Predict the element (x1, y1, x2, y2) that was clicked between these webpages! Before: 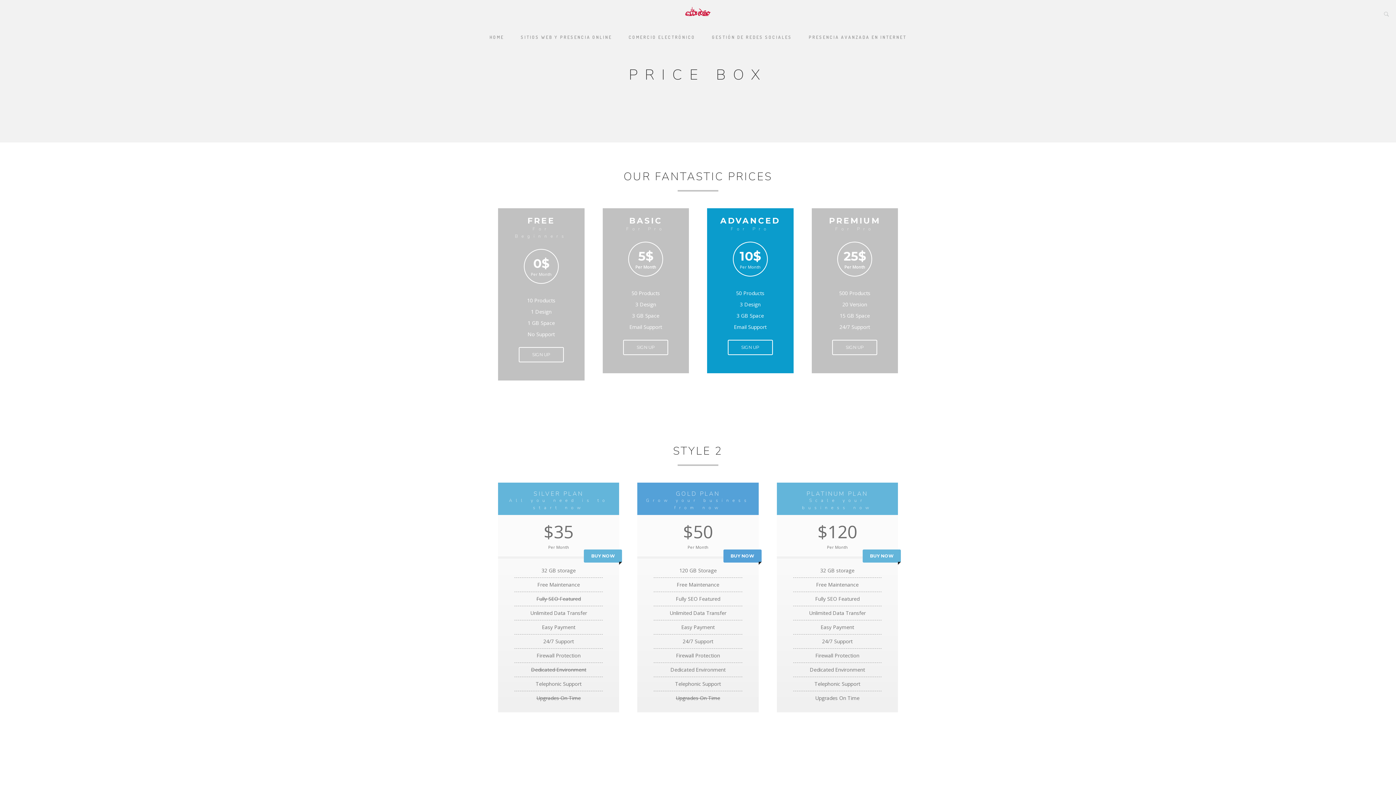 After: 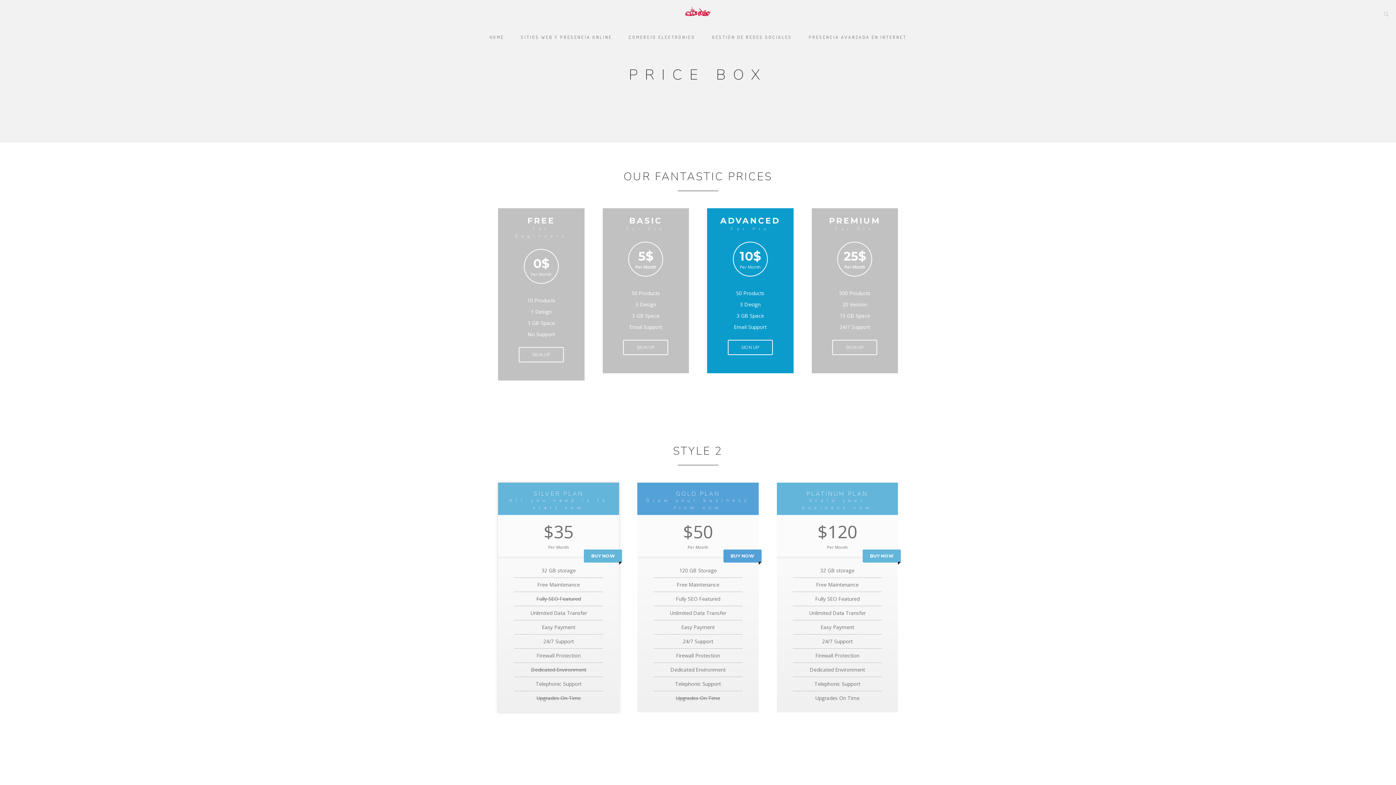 Action: bbox: (584, 549, 622, 562) label: BUY NOW